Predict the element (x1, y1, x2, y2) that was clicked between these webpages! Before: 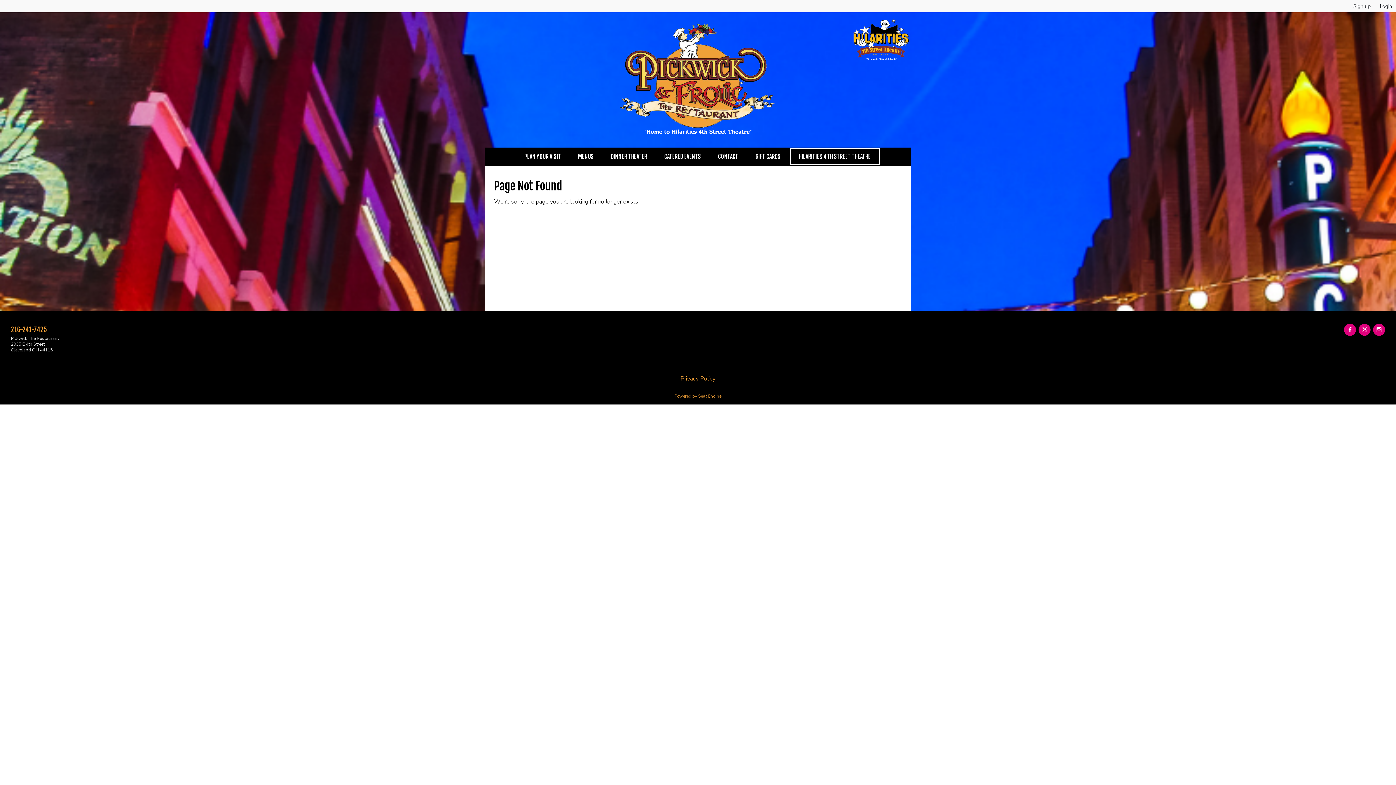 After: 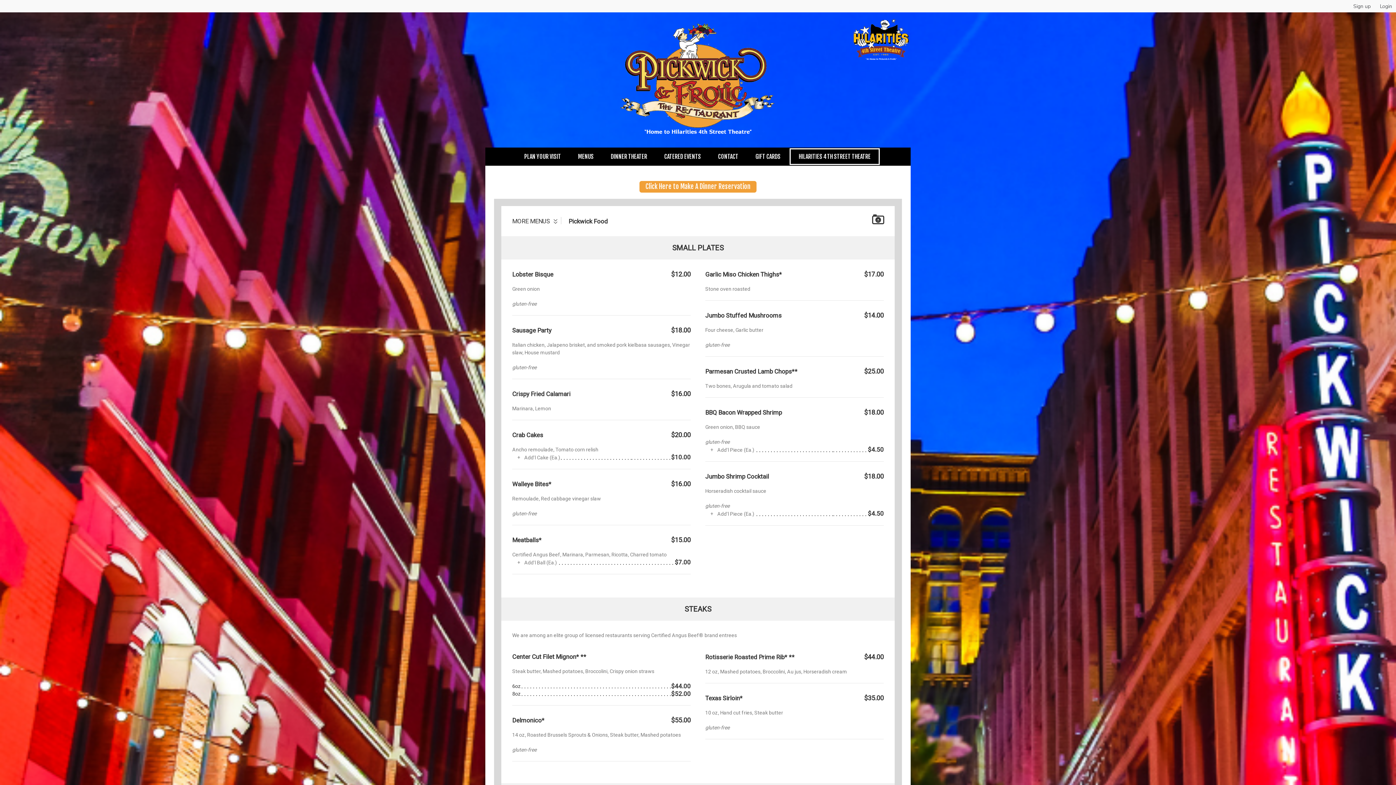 Action: label: MENUS bbox: (570, 149, 601, 164)